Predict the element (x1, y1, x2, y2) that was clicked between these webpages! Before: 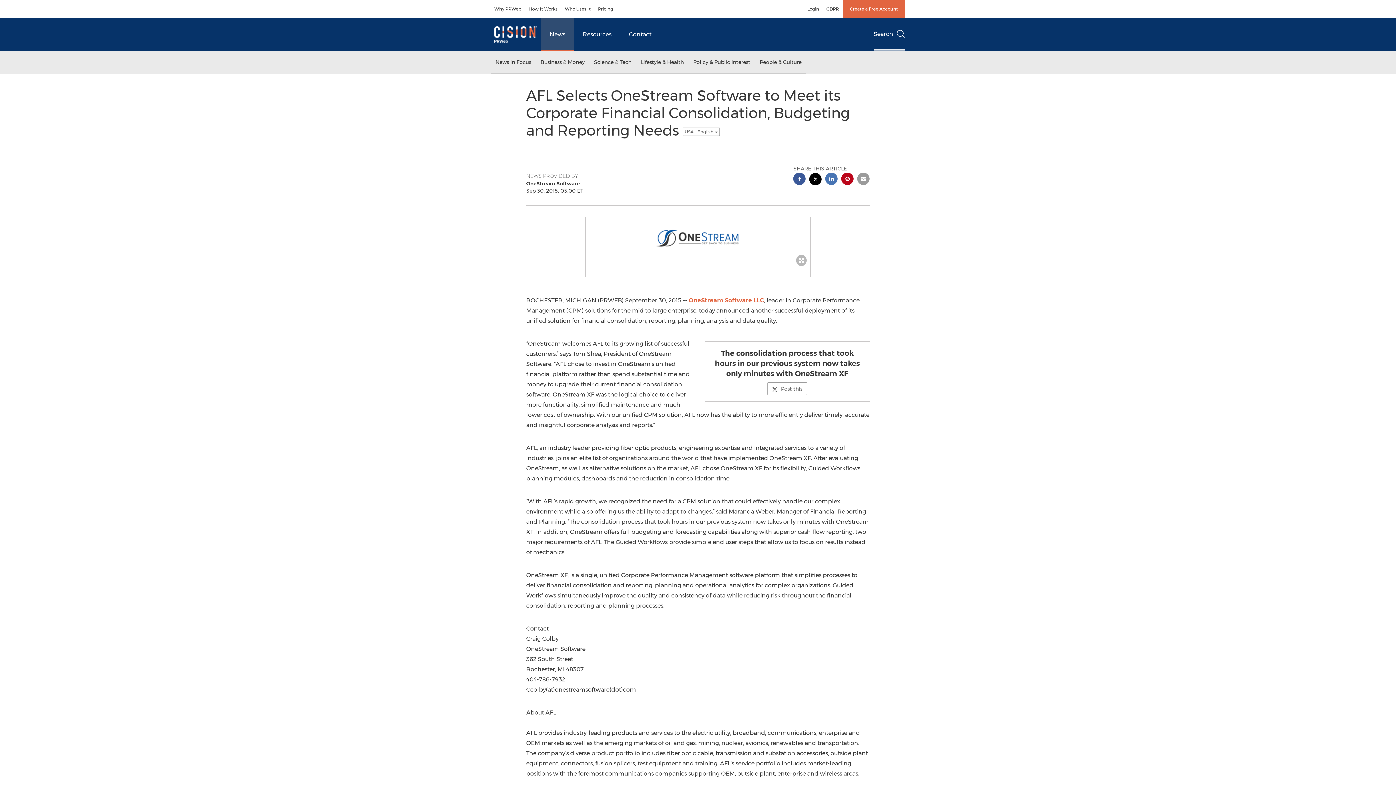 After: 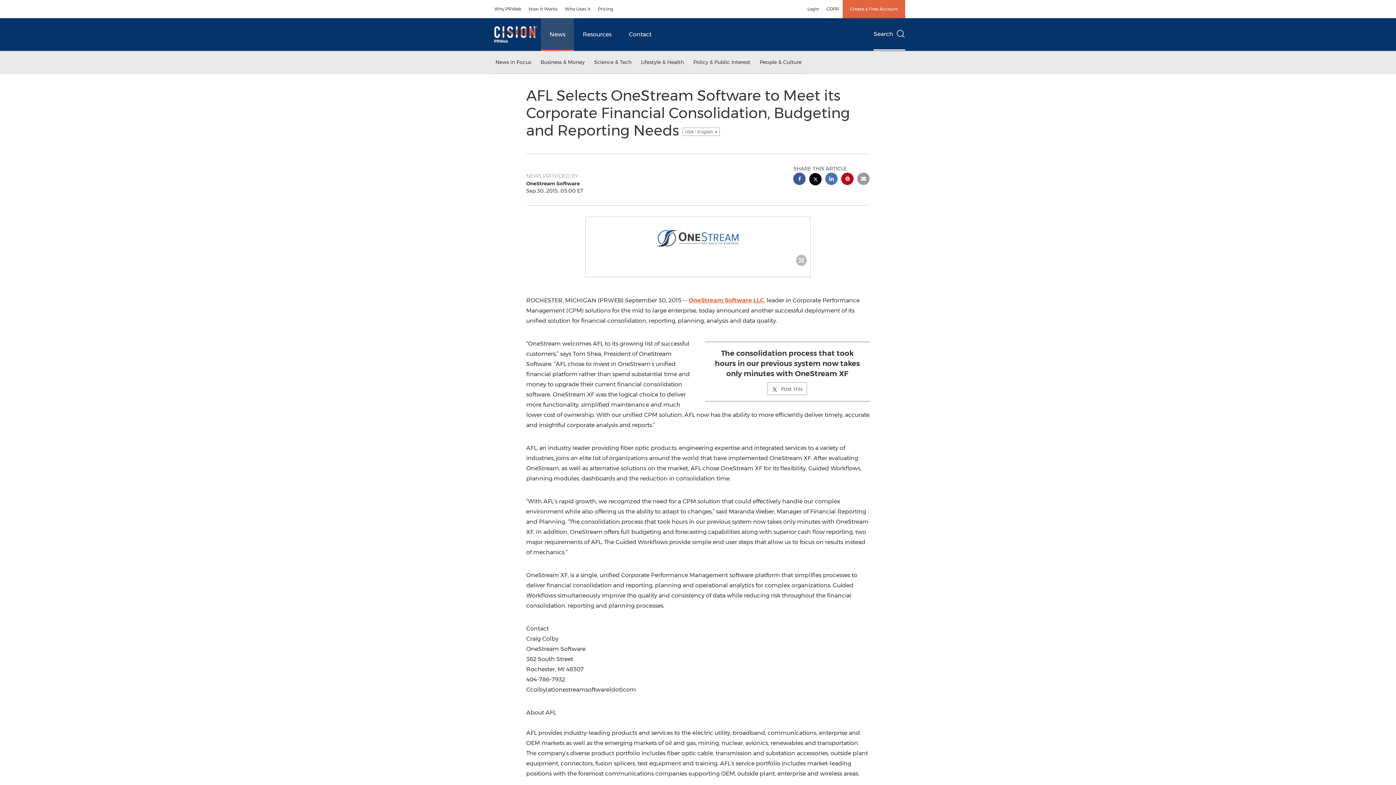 Action: label: facebook sharing bbox: (793, 172, 805, 186)